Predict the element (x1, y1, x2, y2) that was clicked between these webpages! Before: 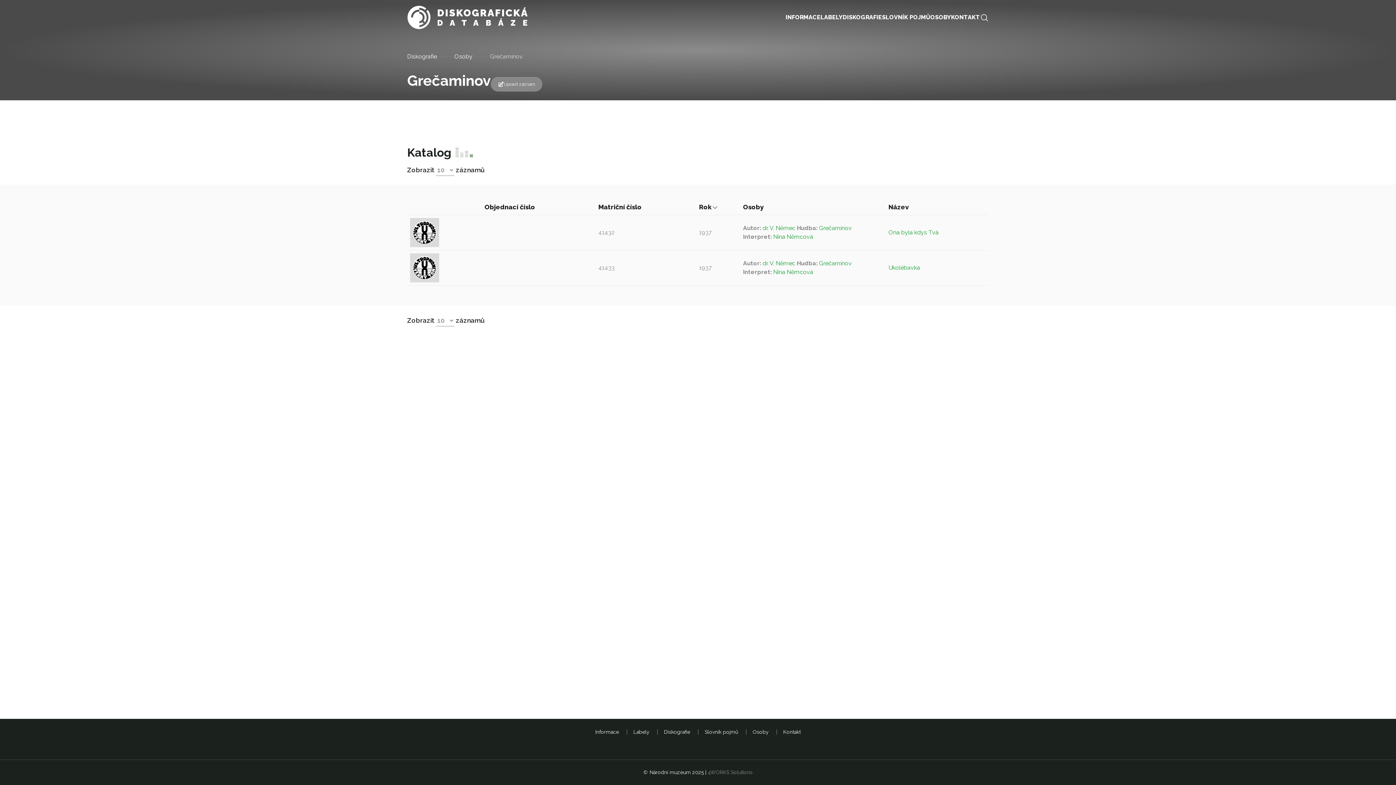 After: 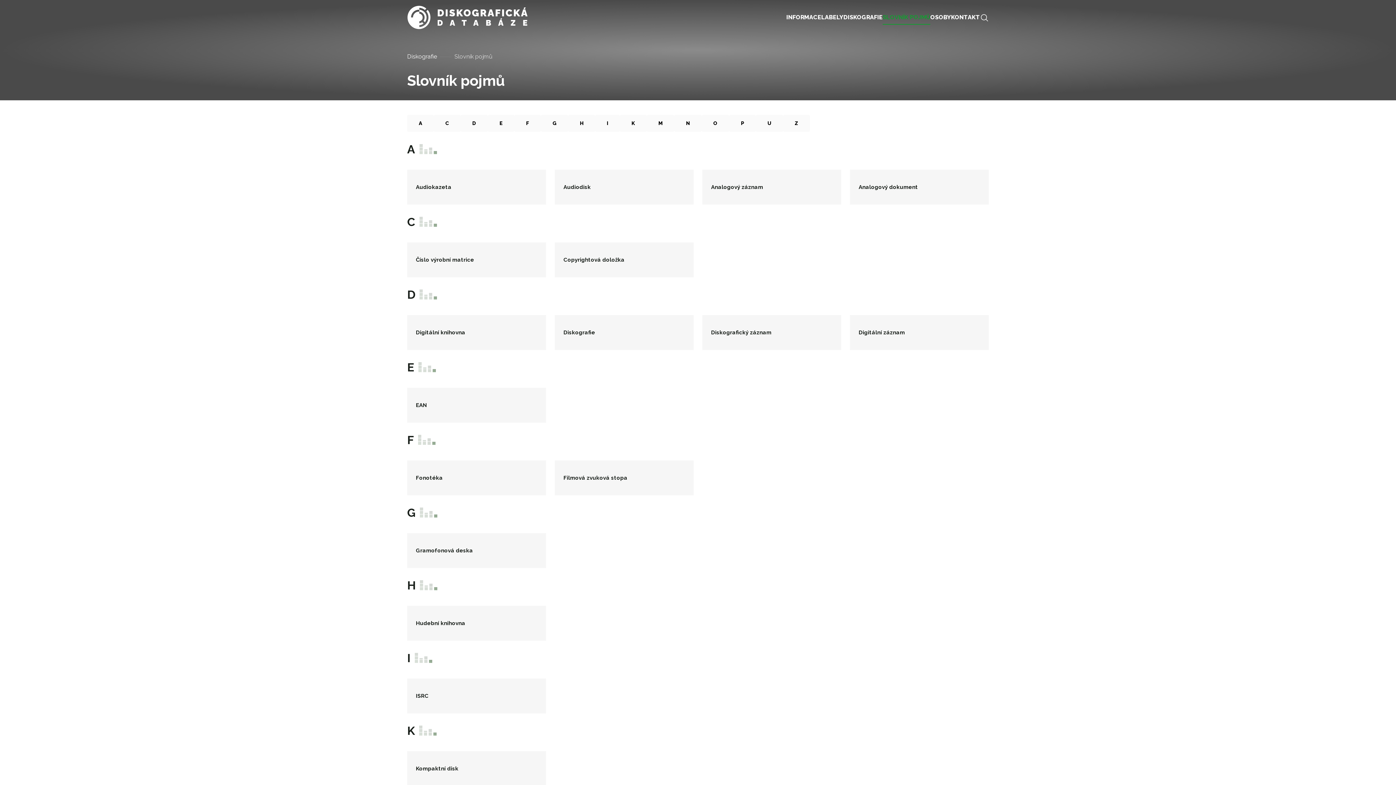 Action: bbox: (882, 10, 930, 24) label: SLOVNÍK POJMŮ